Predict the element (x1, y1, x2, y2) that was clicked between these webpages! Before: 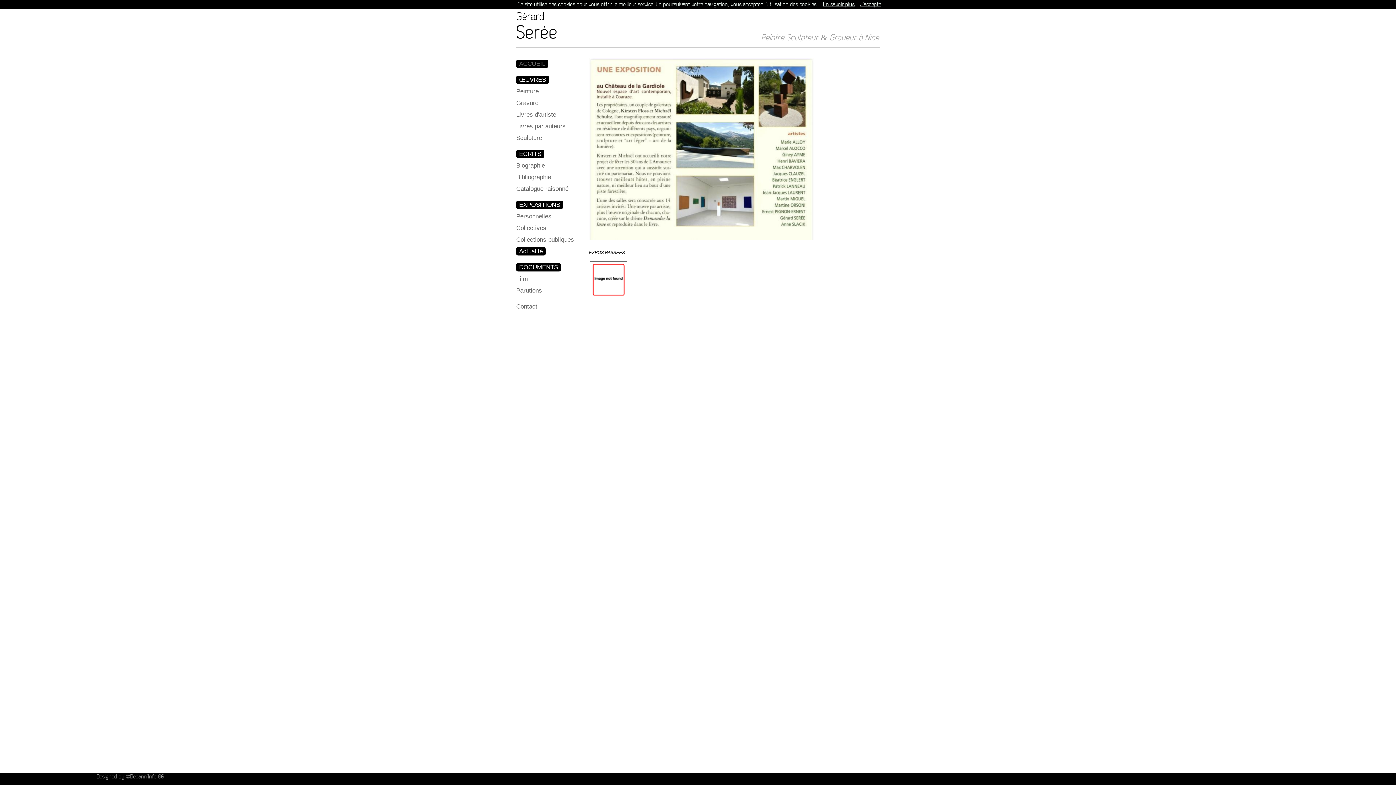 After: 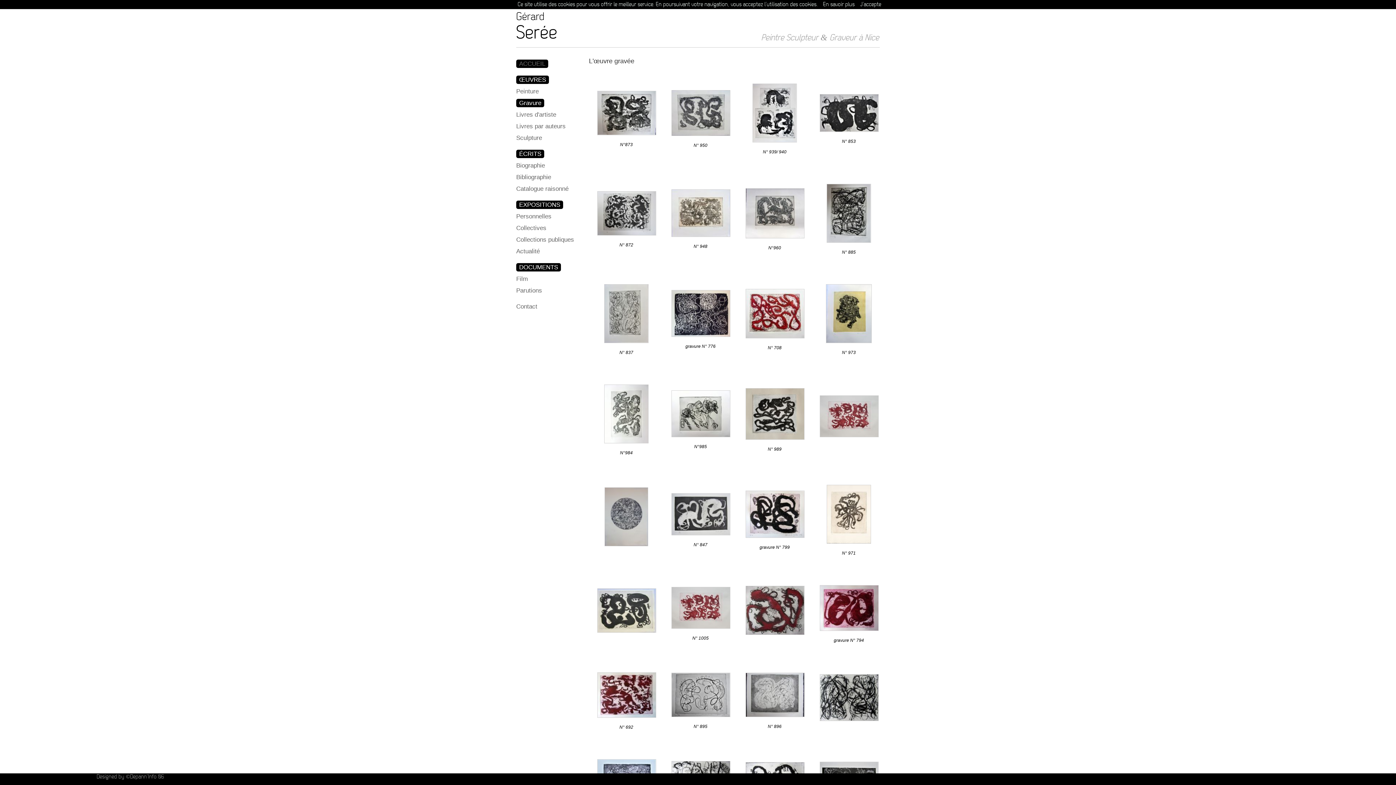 Action: bbox: (516, 99, 538, 106) label: Gravure